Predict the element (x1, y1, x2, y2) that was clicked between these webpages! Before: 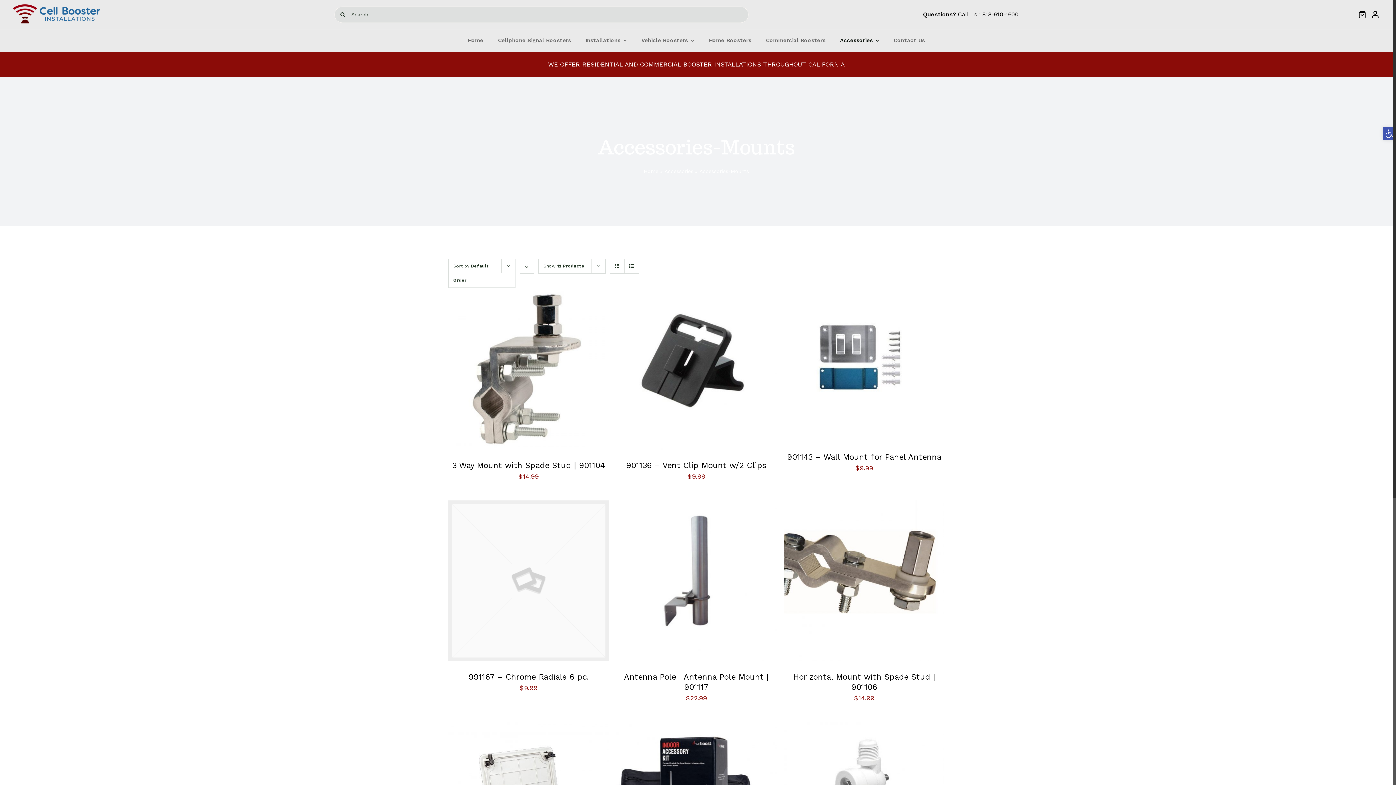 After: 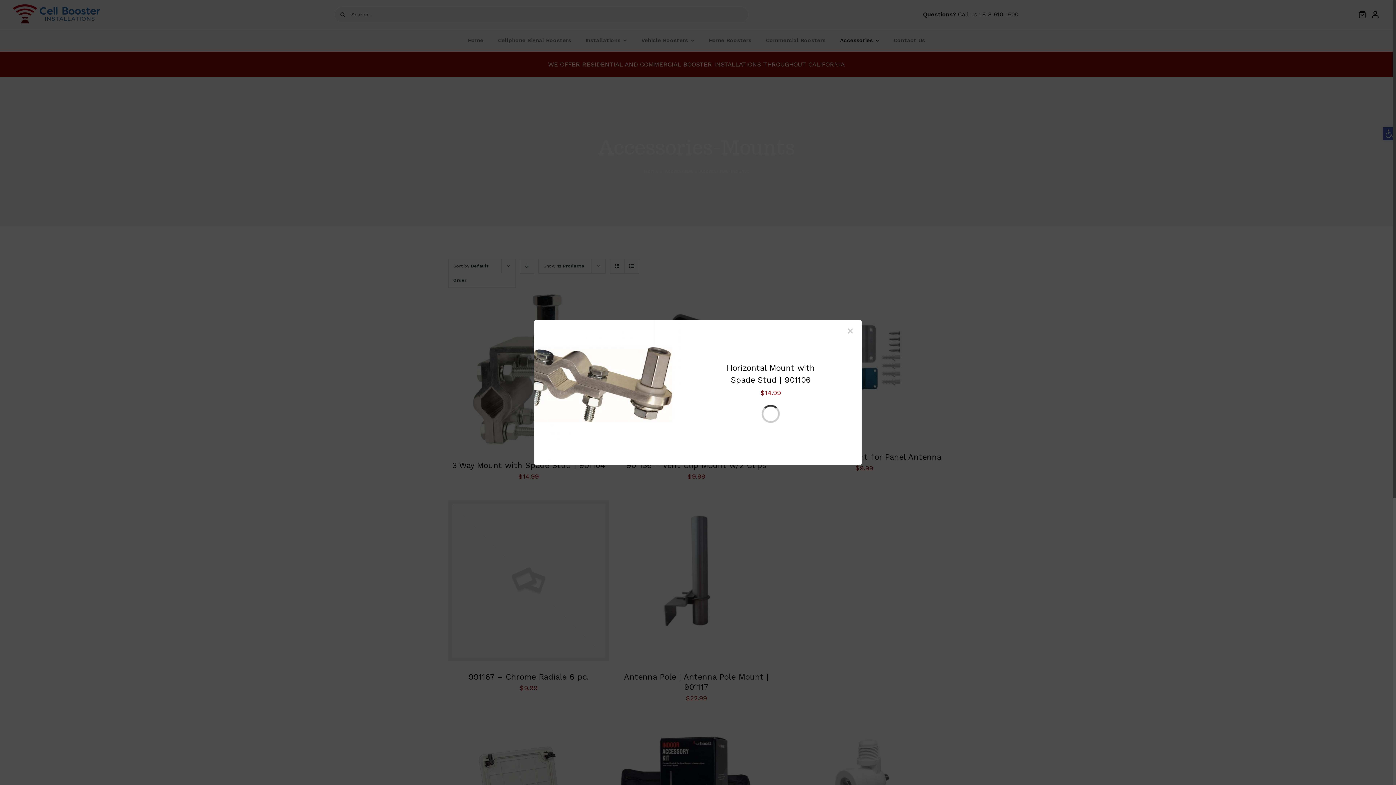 Action: bbox: (872, 580, 902, 585) label: QUICK VIEW